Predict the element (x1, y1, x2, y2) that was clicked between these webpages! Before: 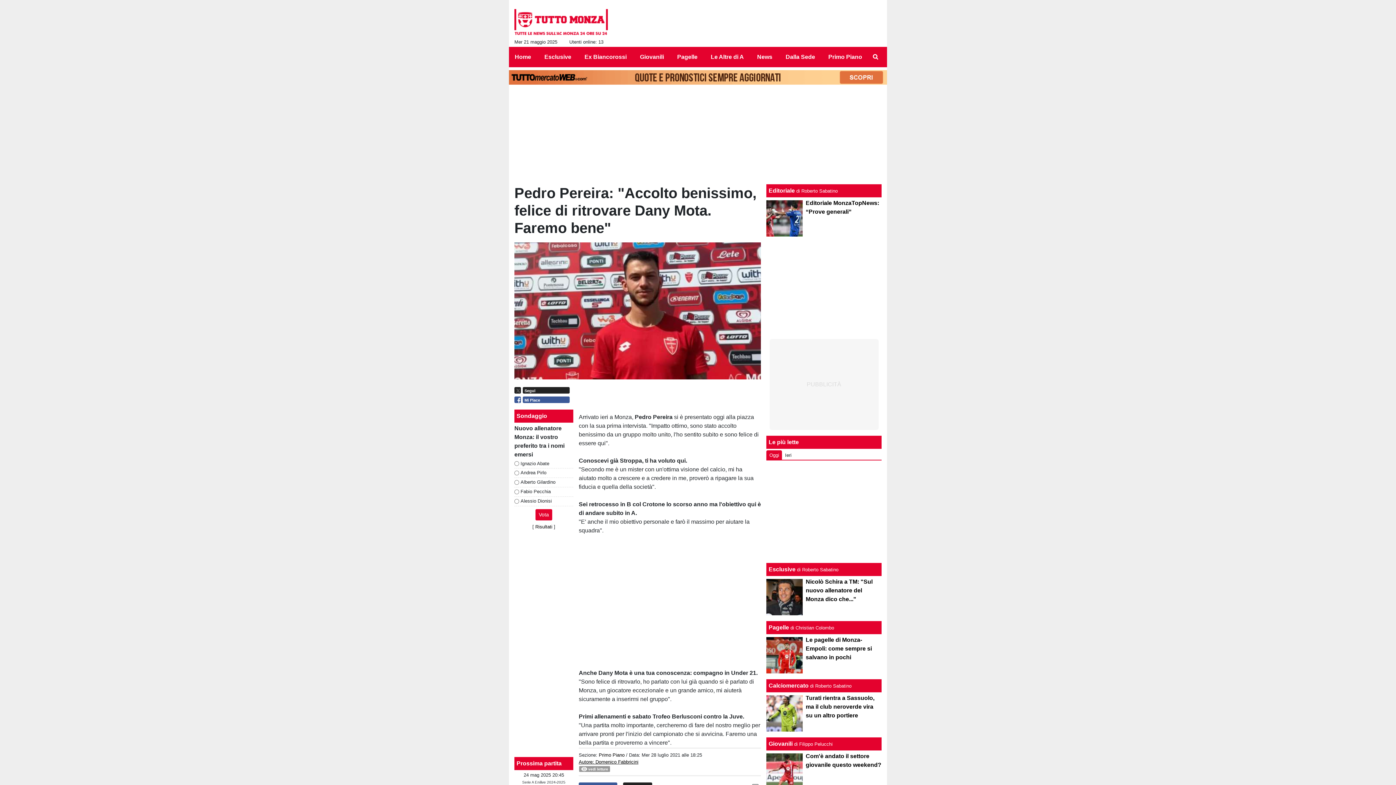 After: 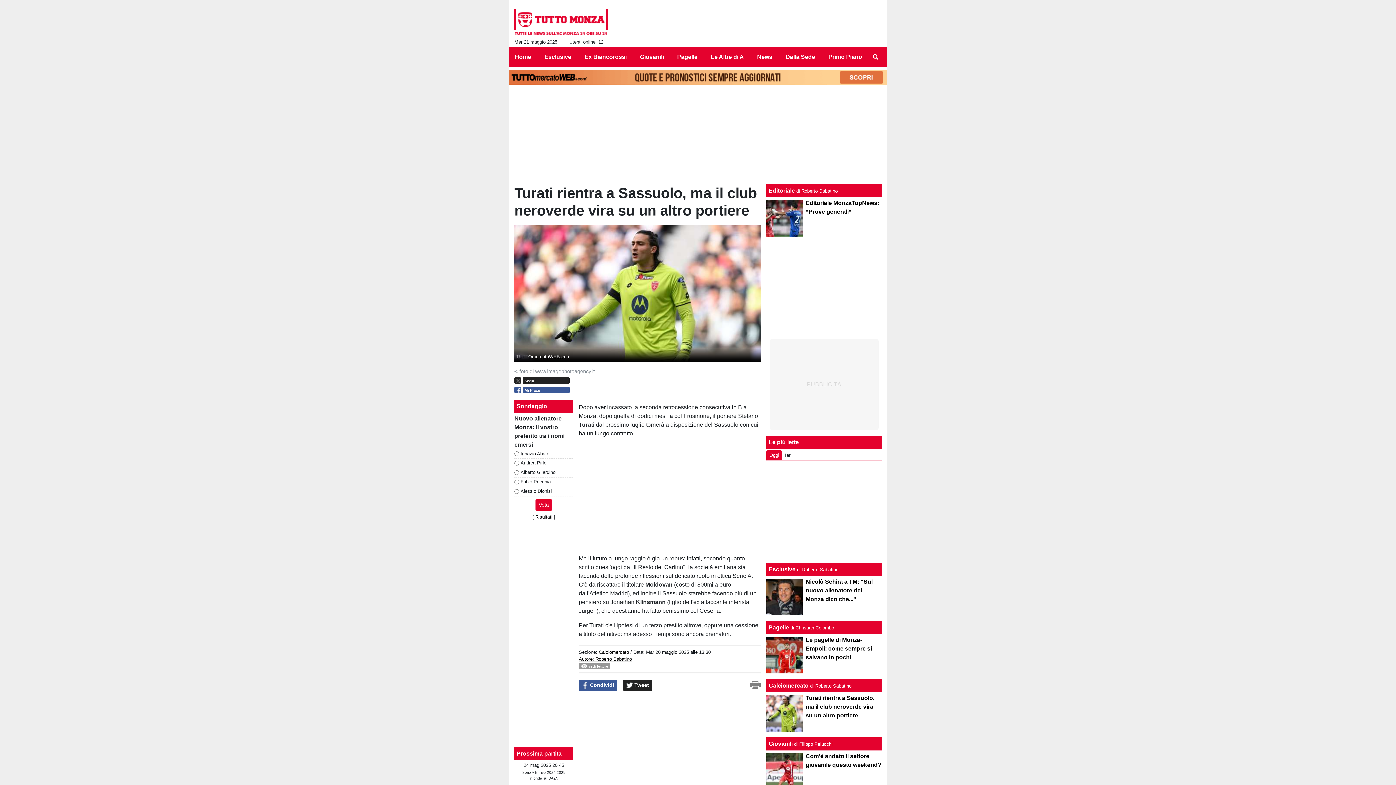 Action: label: Turati rientra a Sassuolo, ma il club neroverde vira su un altro portiere bbox: (805, 695, 874, 718)